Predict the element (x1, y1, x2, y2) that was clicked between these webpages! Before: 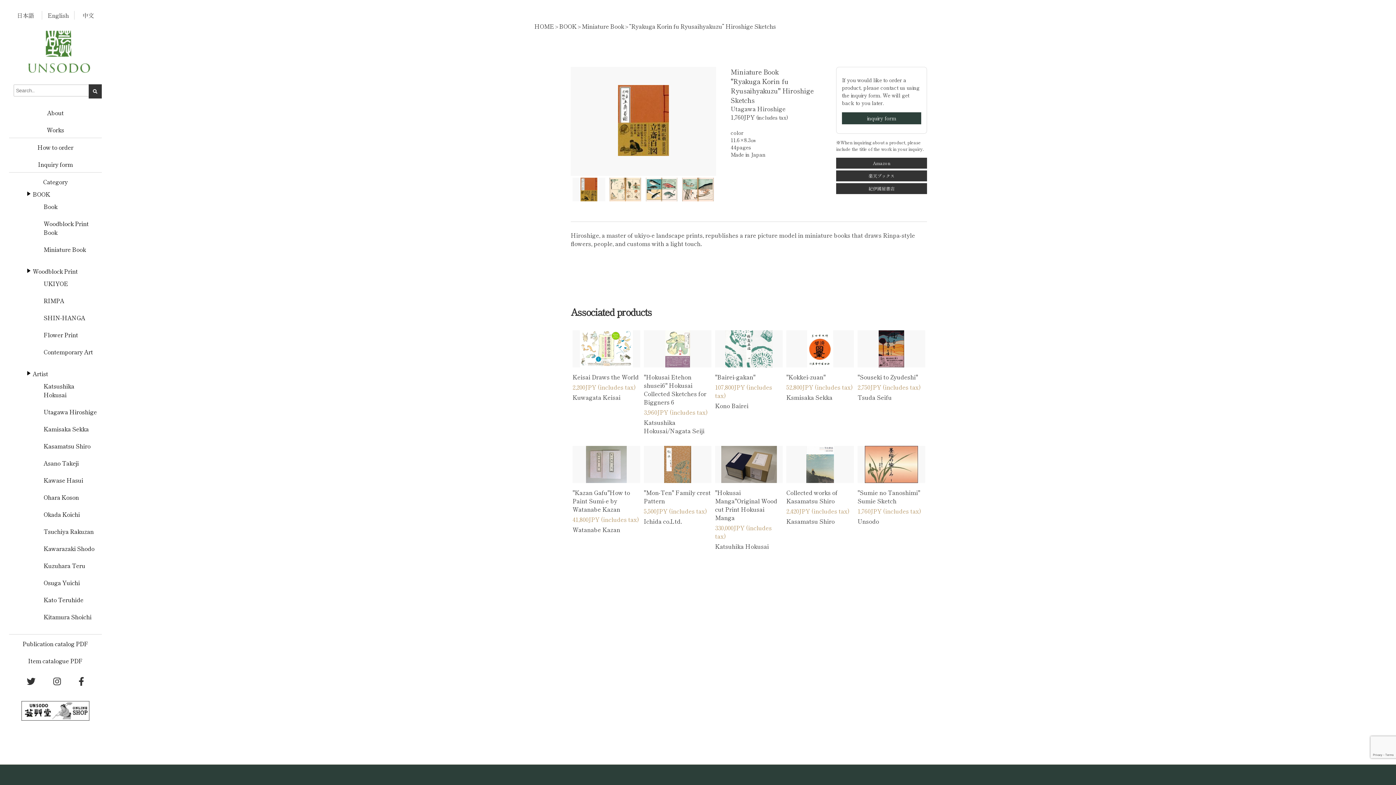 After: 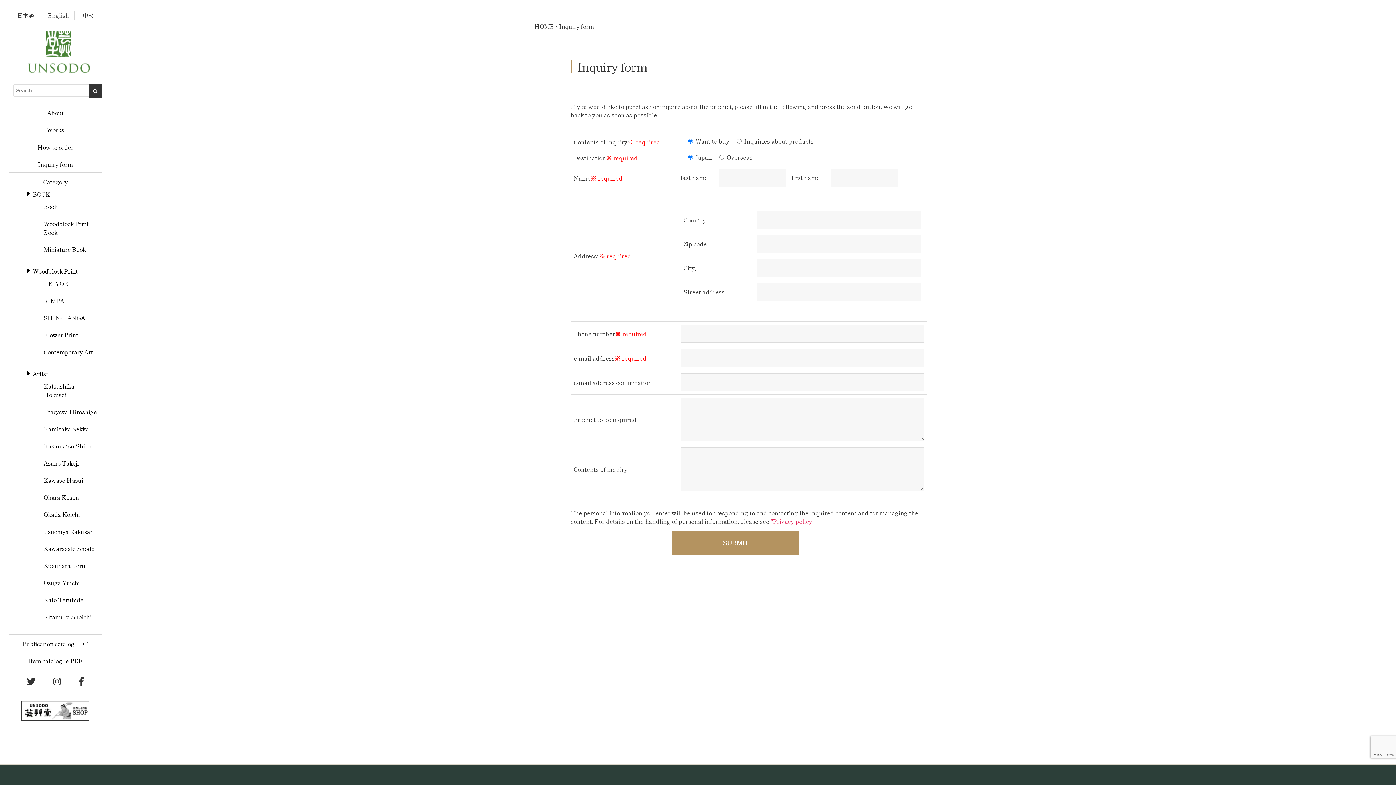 Action: bbox: (842, 112, 921, 124) label: inquiry form